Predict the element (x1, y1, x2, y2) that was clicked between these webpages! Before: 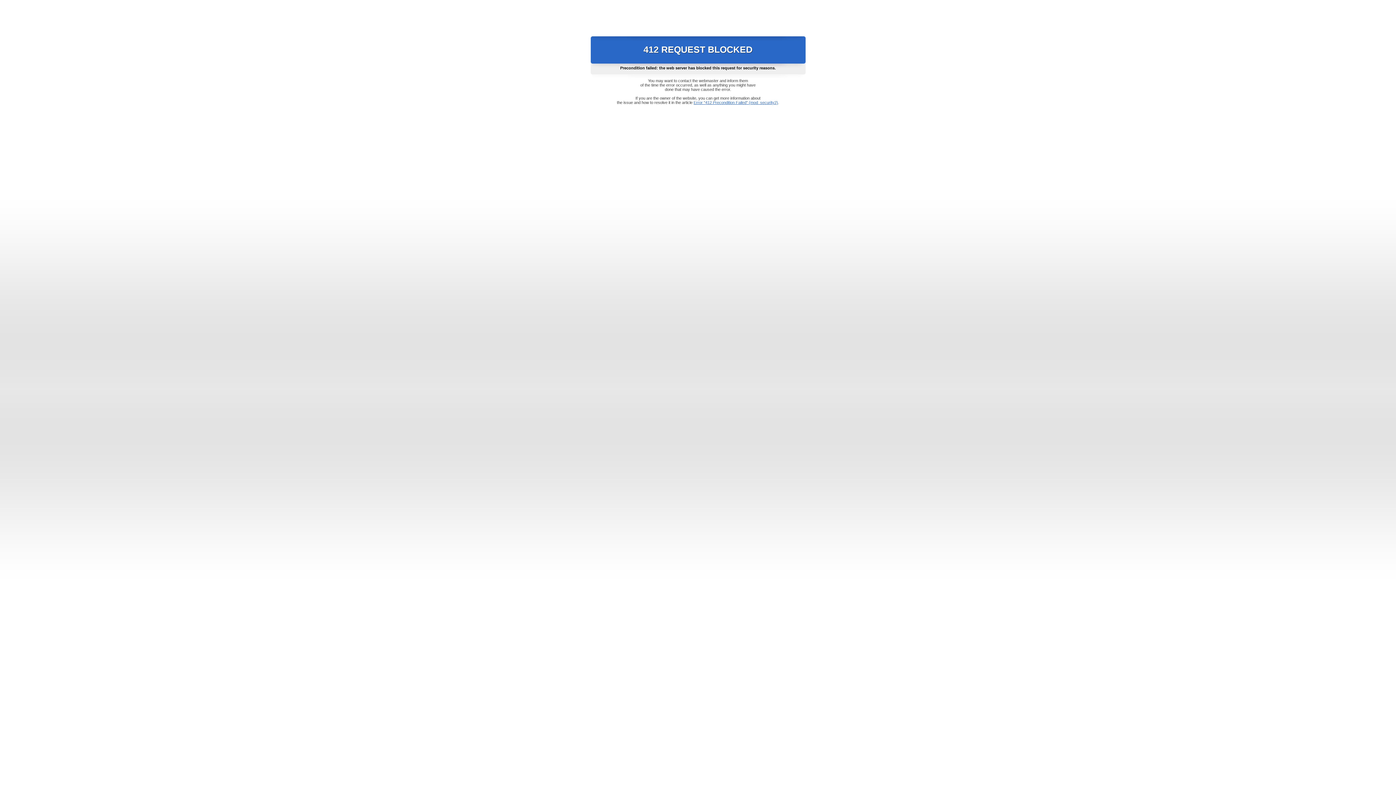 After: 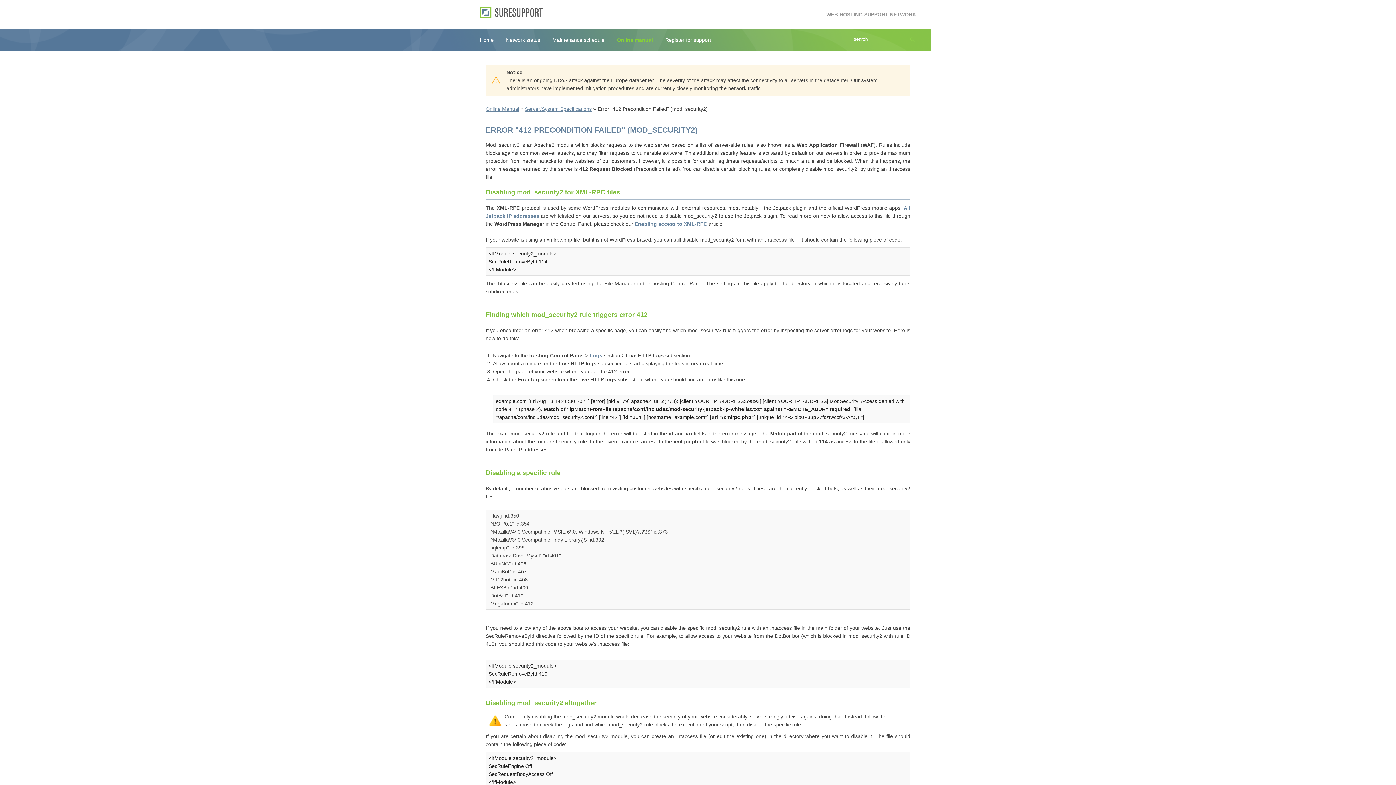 Action: bbox: (693, 100, 778, 104) label: Error "412 Precondition Failed" (mod_security2)